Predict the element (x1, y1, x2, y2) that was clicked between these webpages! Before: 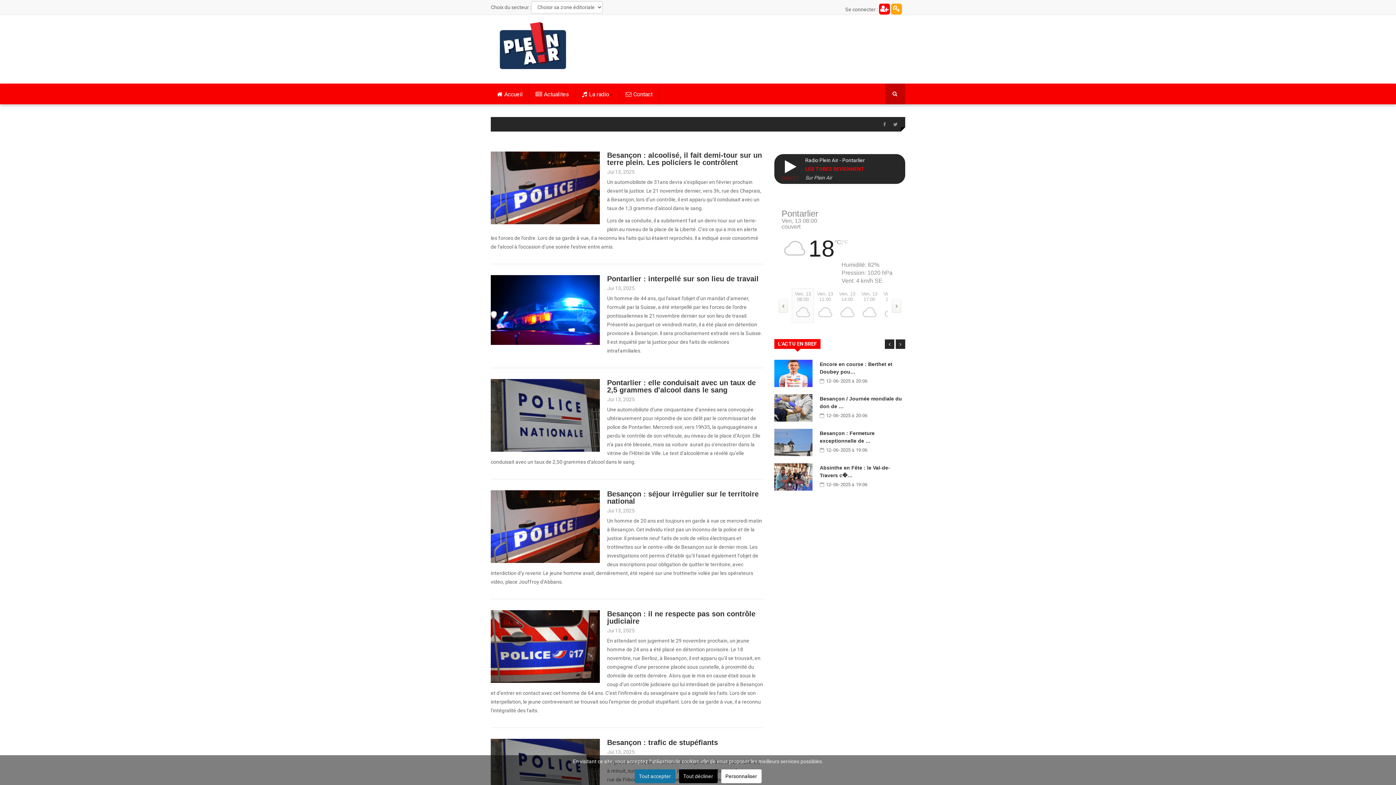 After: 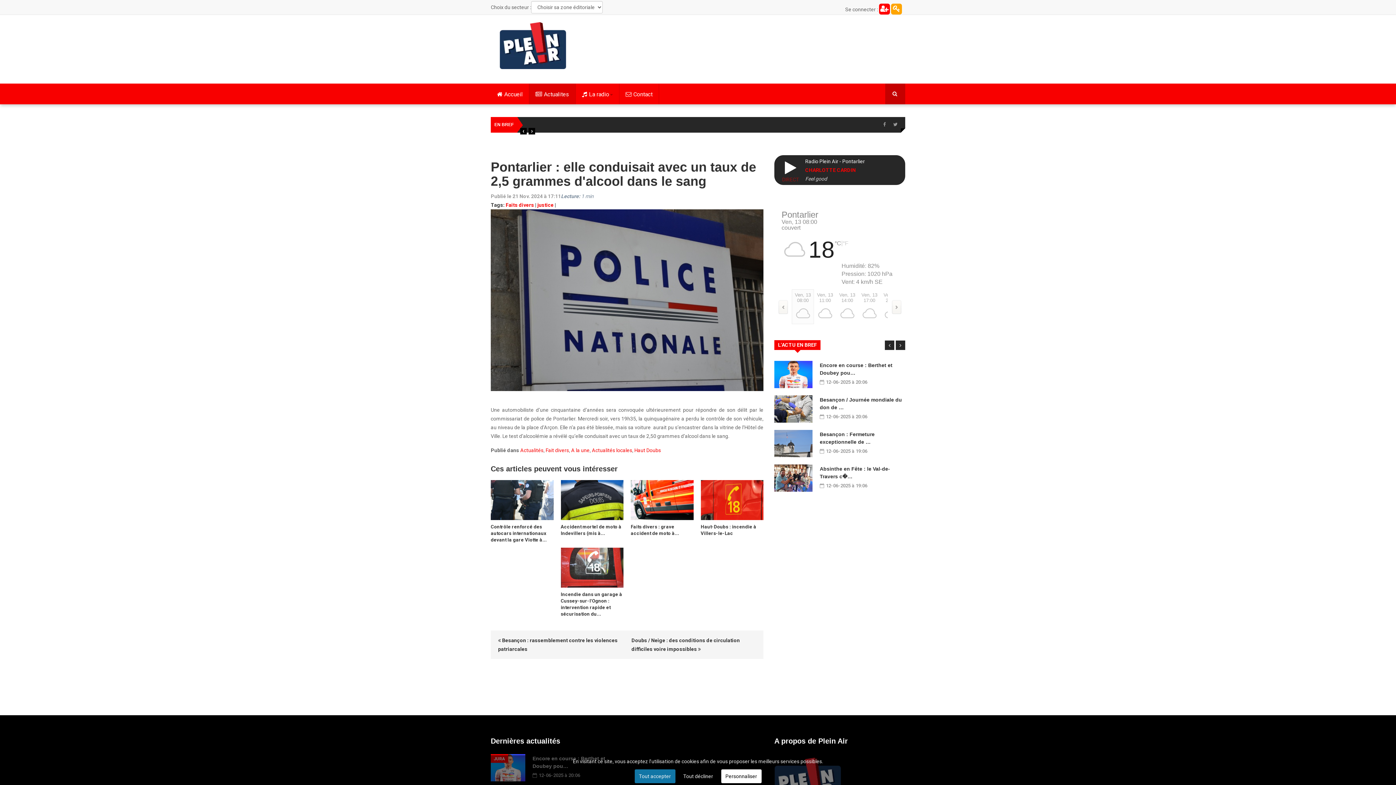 Action: bbox: (490, 412, 600, 418)